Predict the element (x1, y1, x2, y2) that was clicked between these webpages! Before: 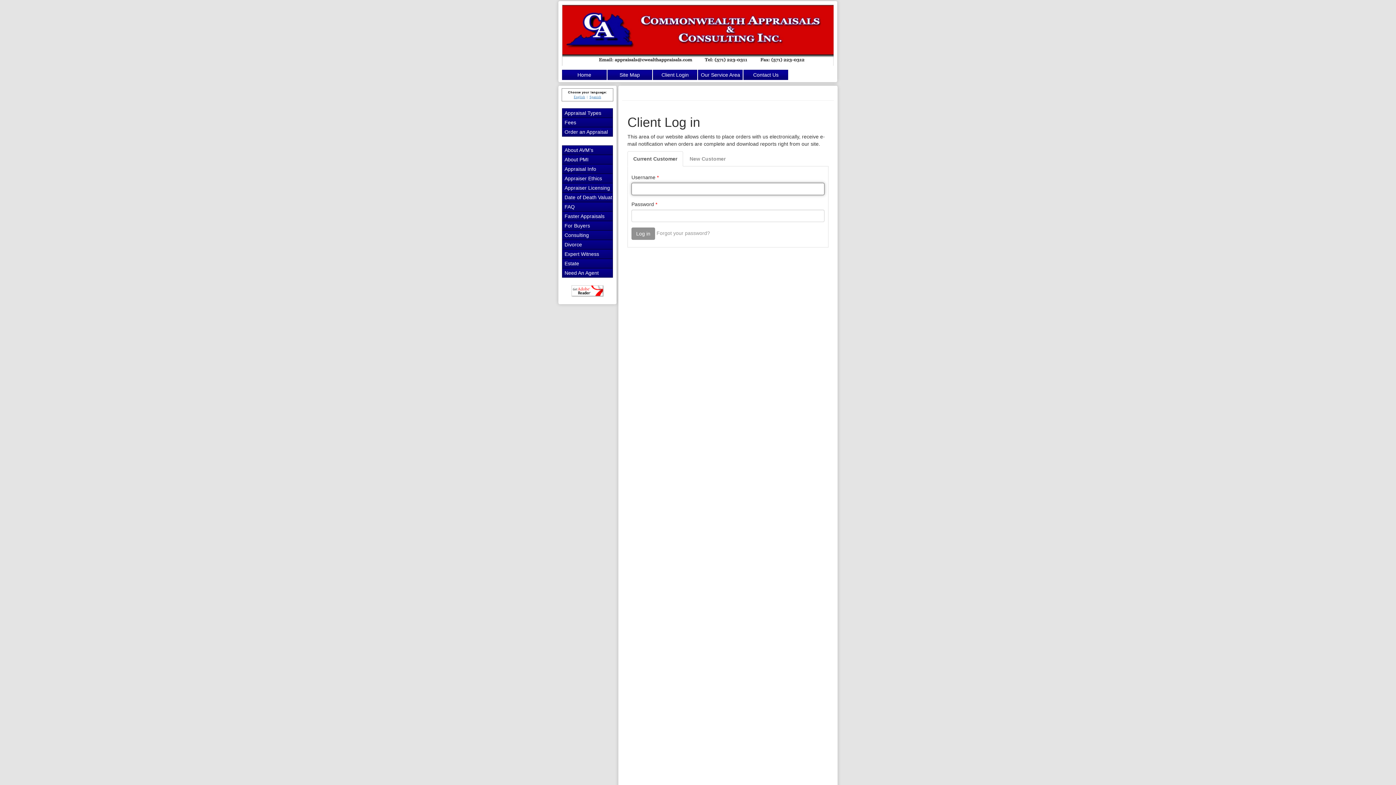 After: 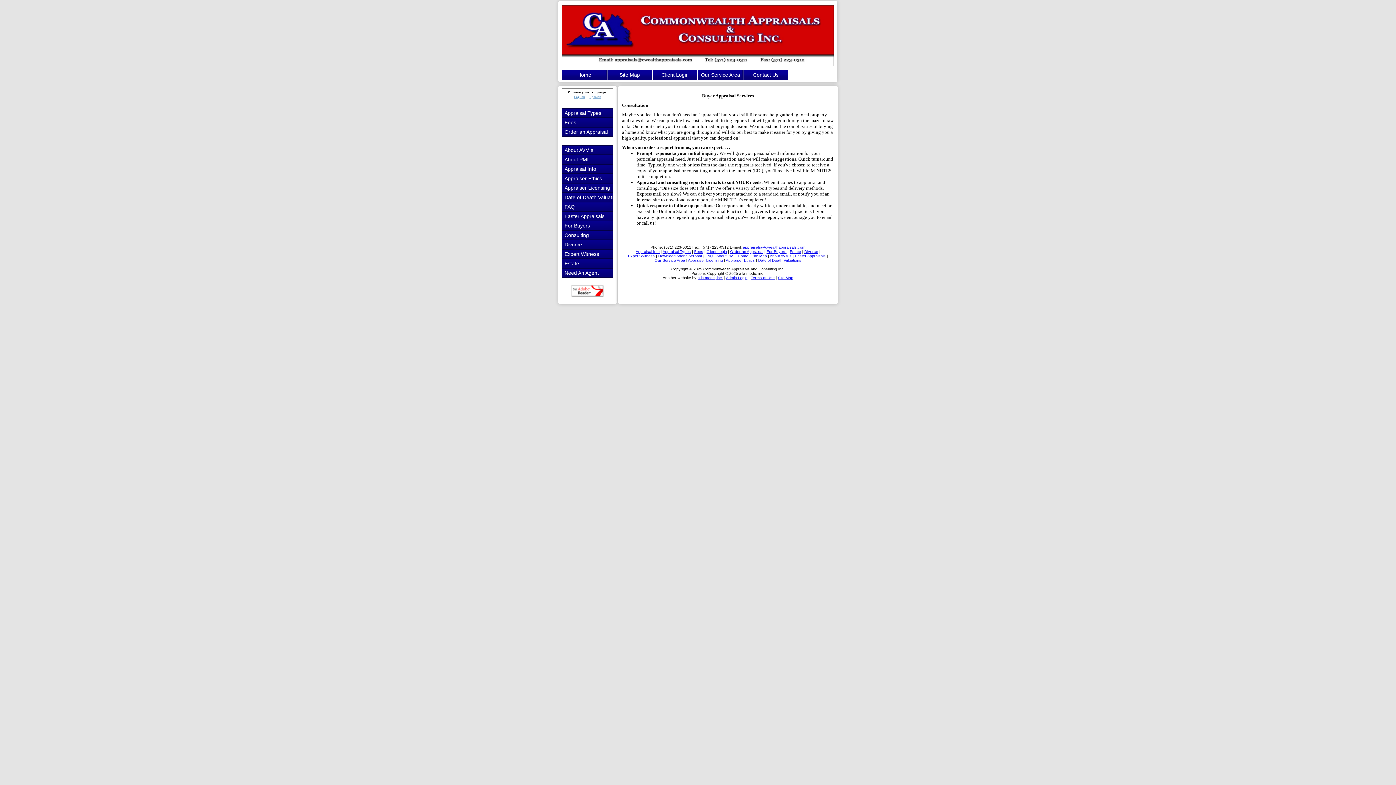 Action: label: For Buyers bbox: (562, 221, 612, 230)